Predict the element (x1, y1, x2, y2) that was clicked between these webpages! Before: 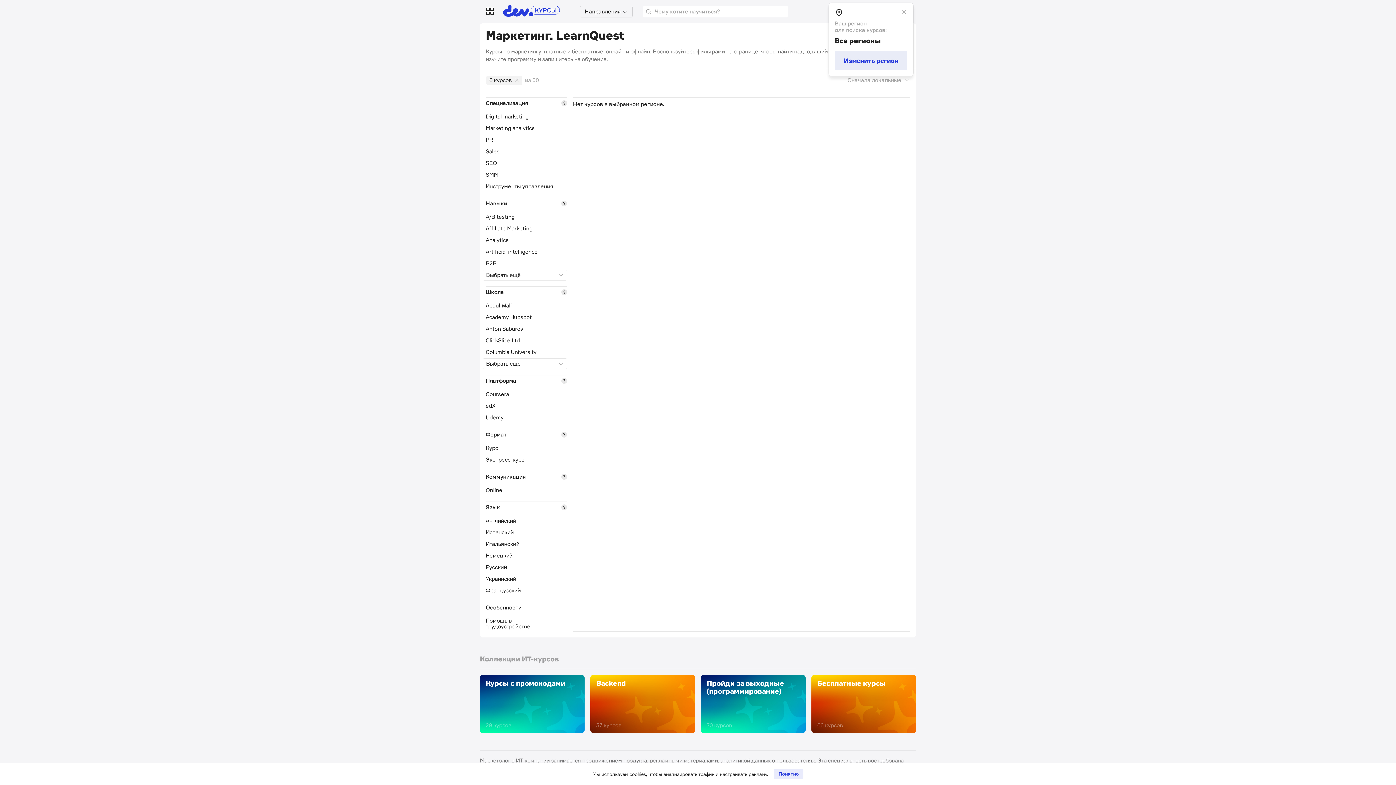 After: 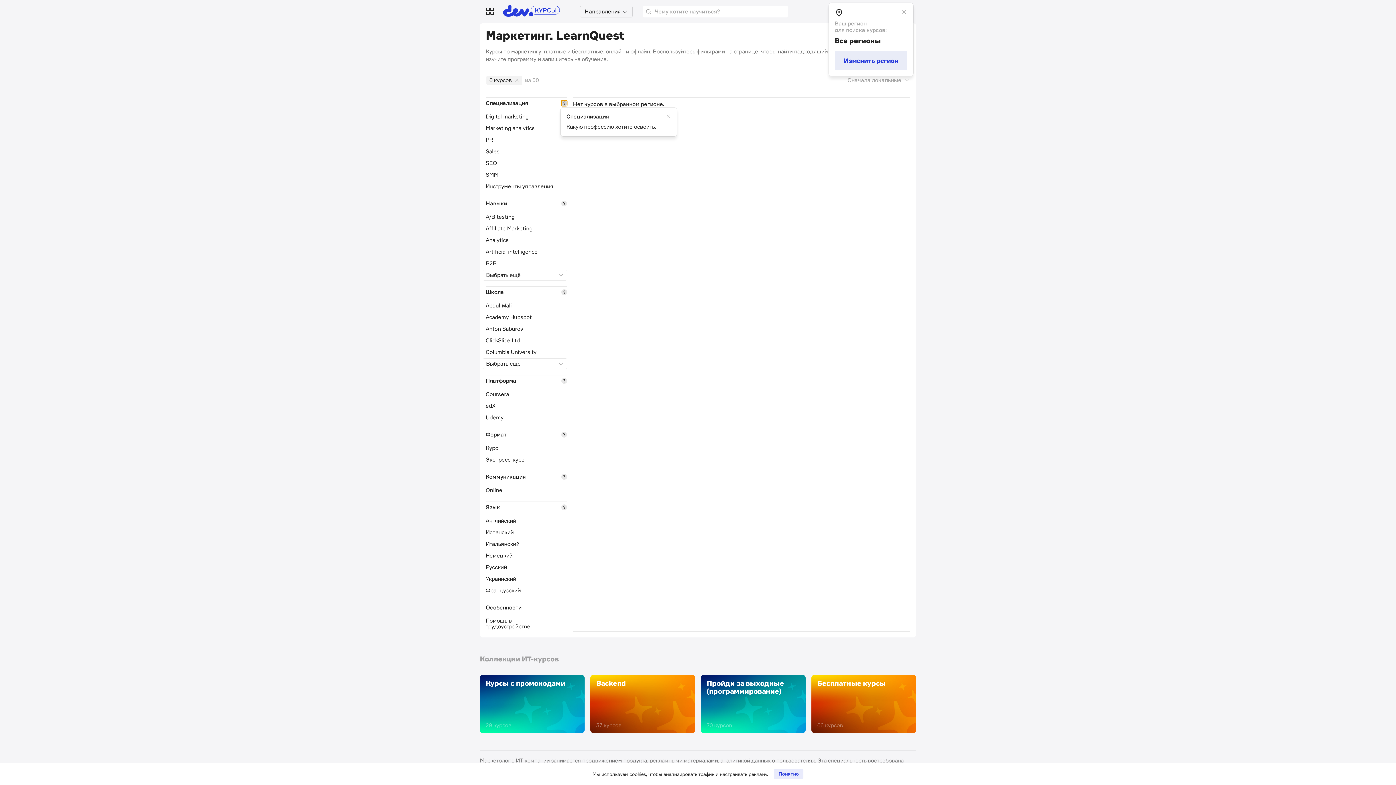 Action: label: Специализация bbox: (561, 100, 567, 106)